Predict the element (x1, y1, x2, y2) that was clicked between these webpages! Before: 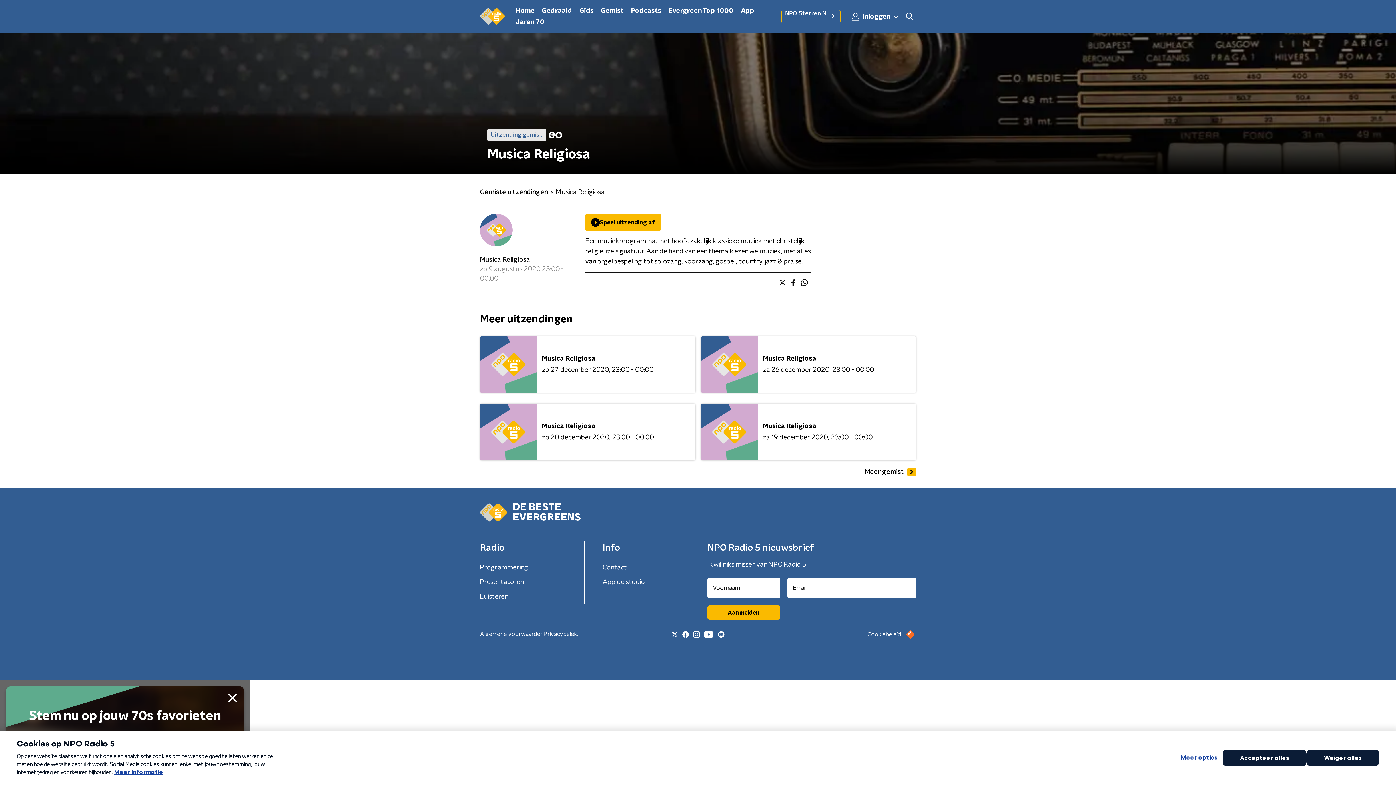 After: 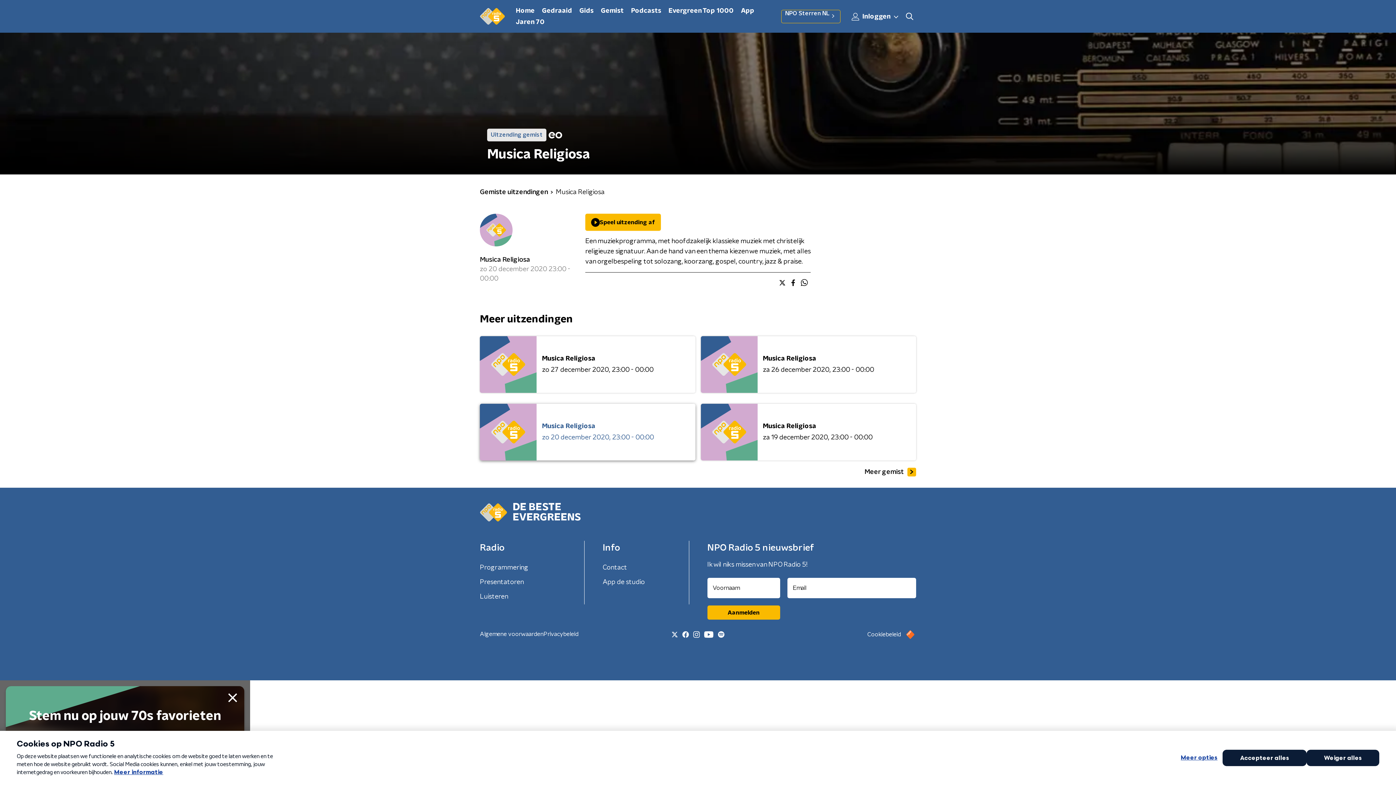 Action: bbox: (480, 404, 695, 460) label: Musica Religiosa

zo 20 december 202023:00 - 00:00